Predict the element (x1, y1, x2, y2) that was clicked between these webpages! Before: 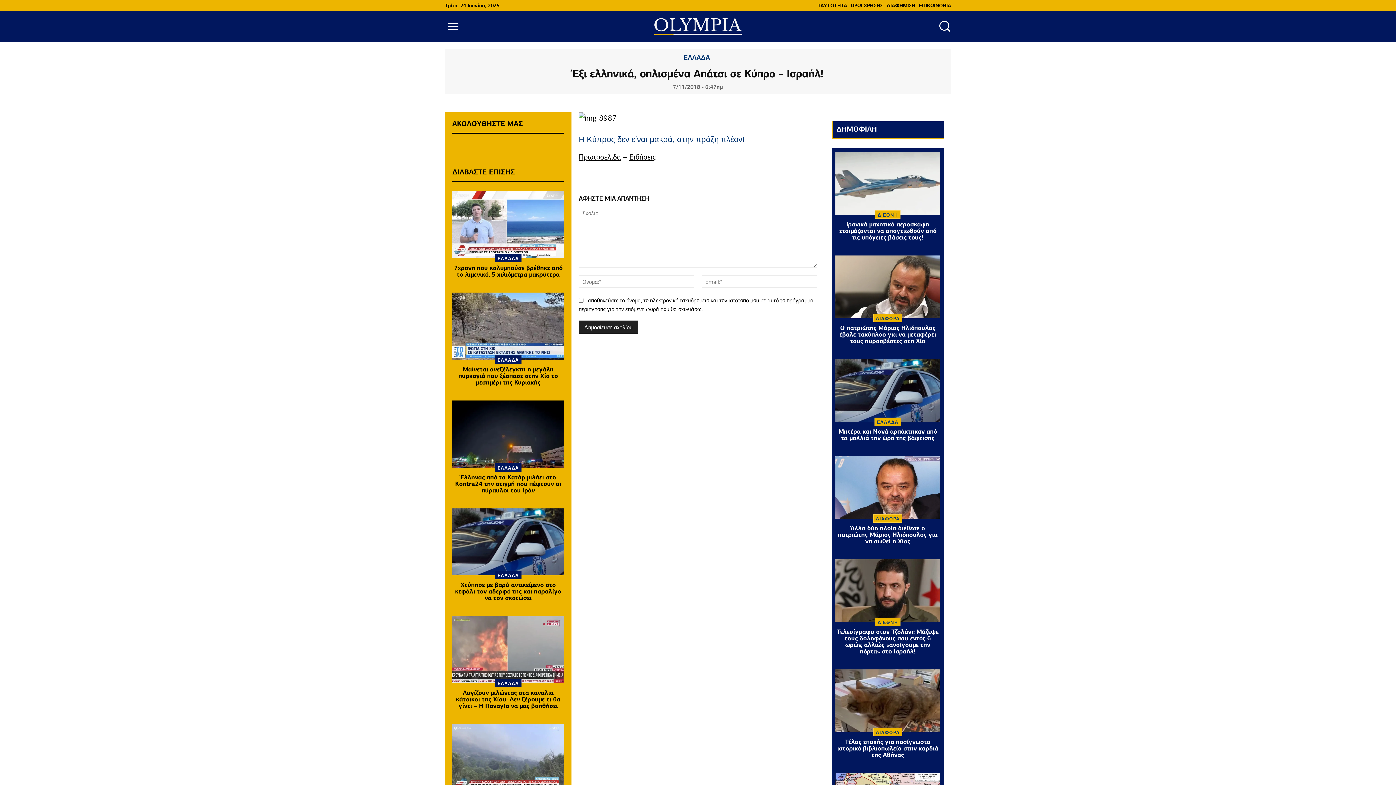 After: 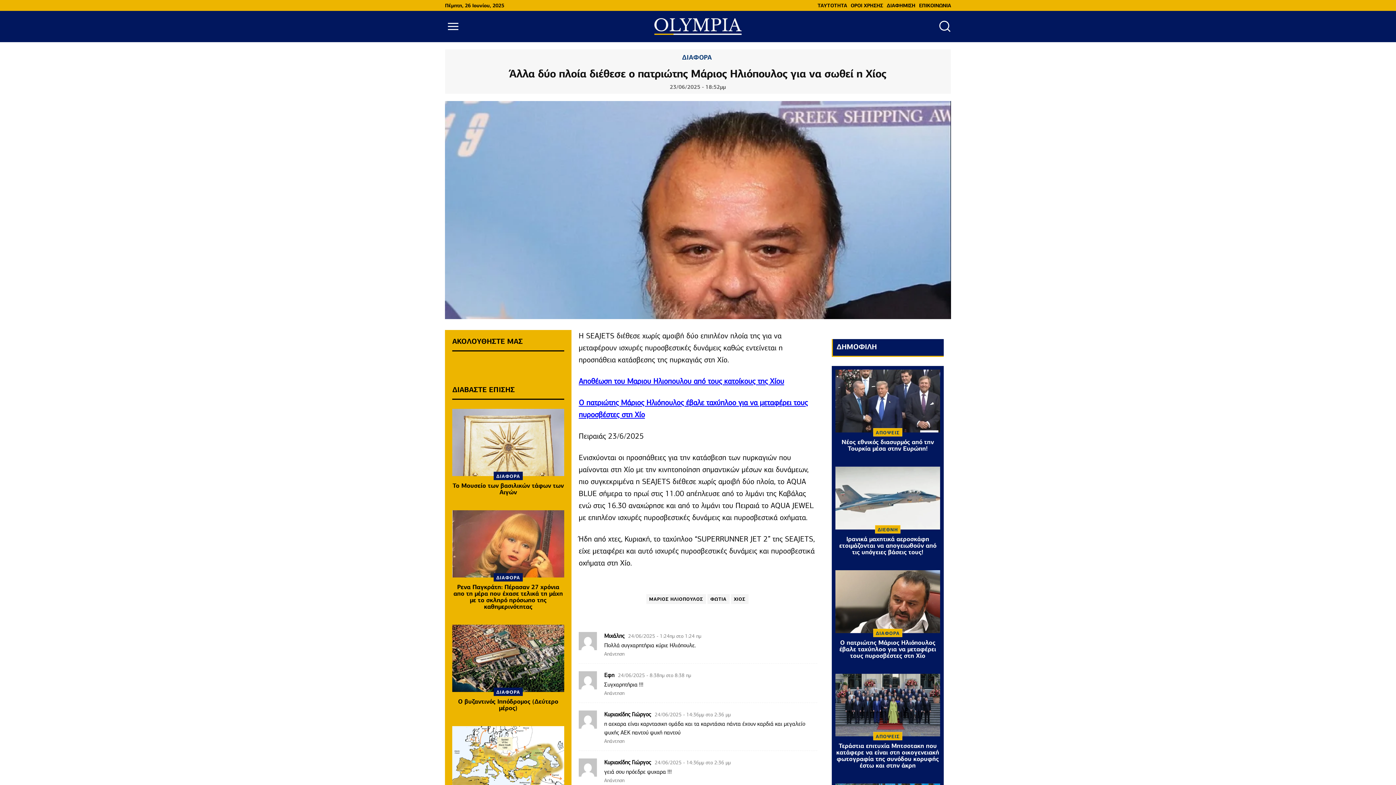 Action: bbox: (835, 456, 940, 519)